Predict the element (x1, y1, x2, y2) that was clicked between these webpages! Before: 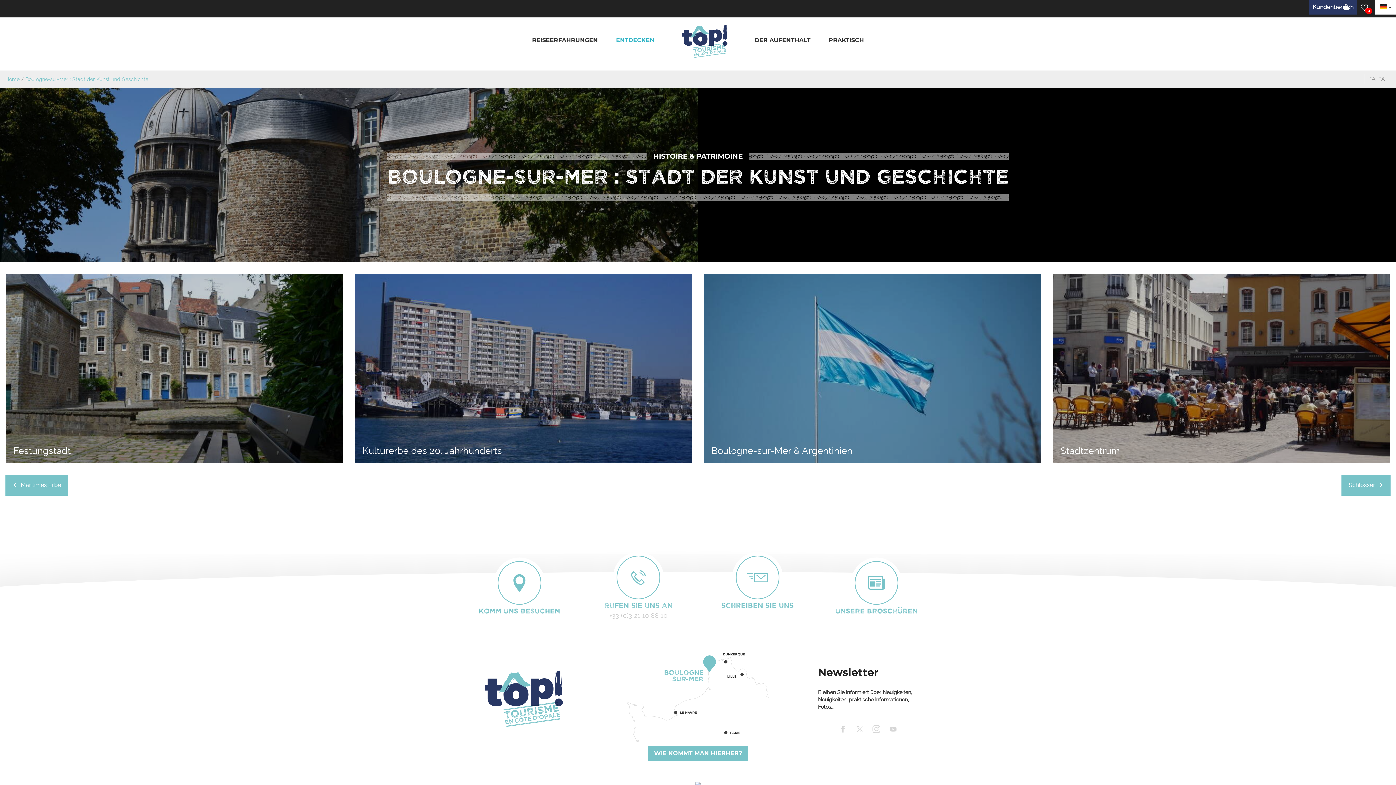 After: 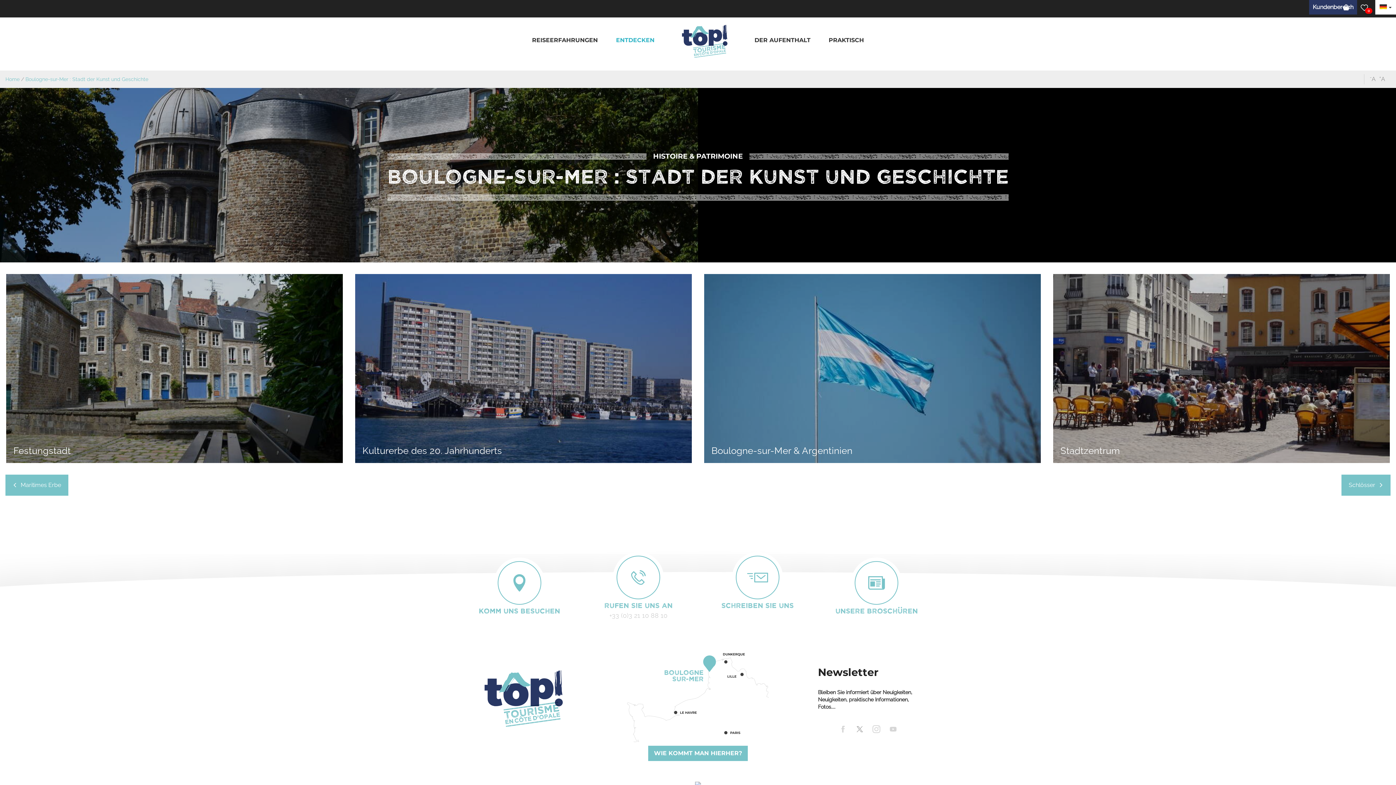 Action: bbox: (854, 725, 865, 733)